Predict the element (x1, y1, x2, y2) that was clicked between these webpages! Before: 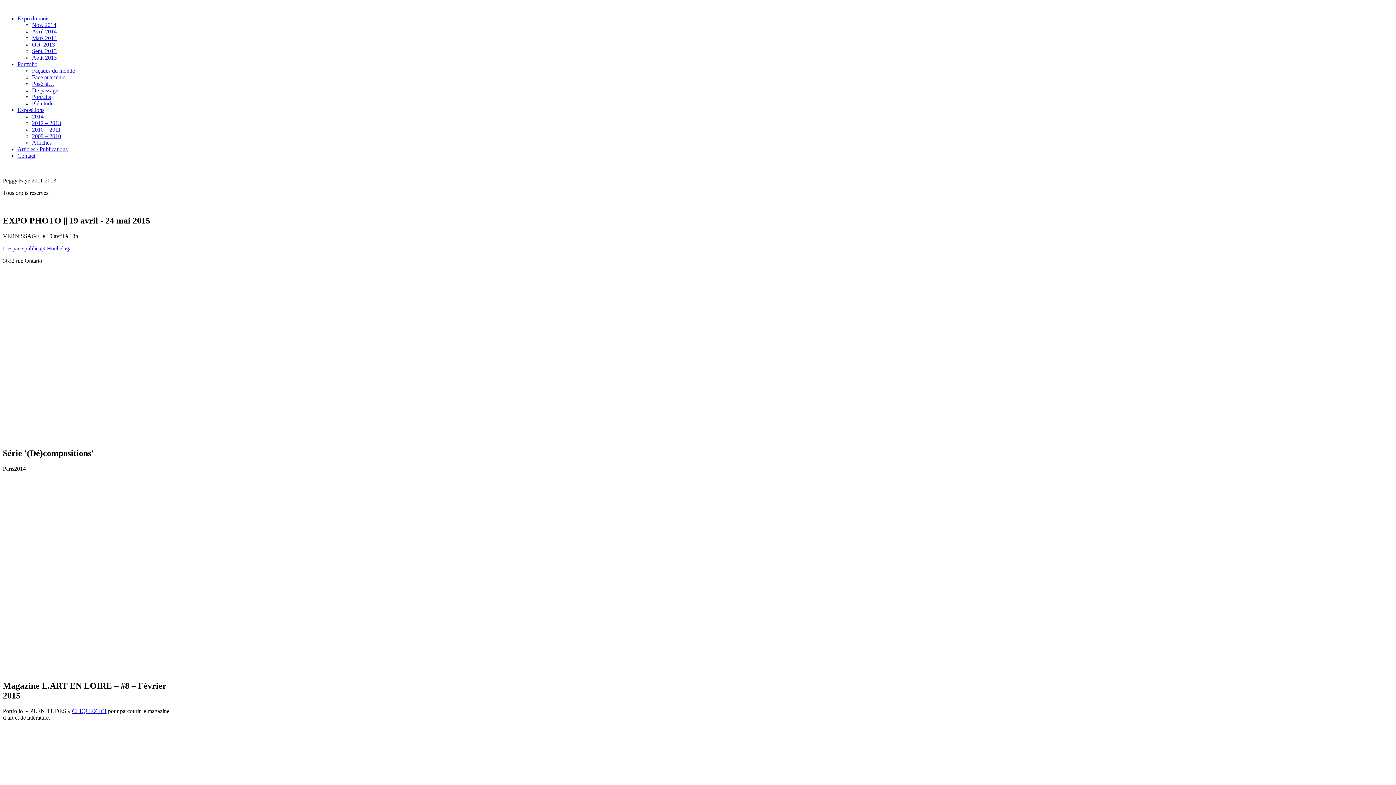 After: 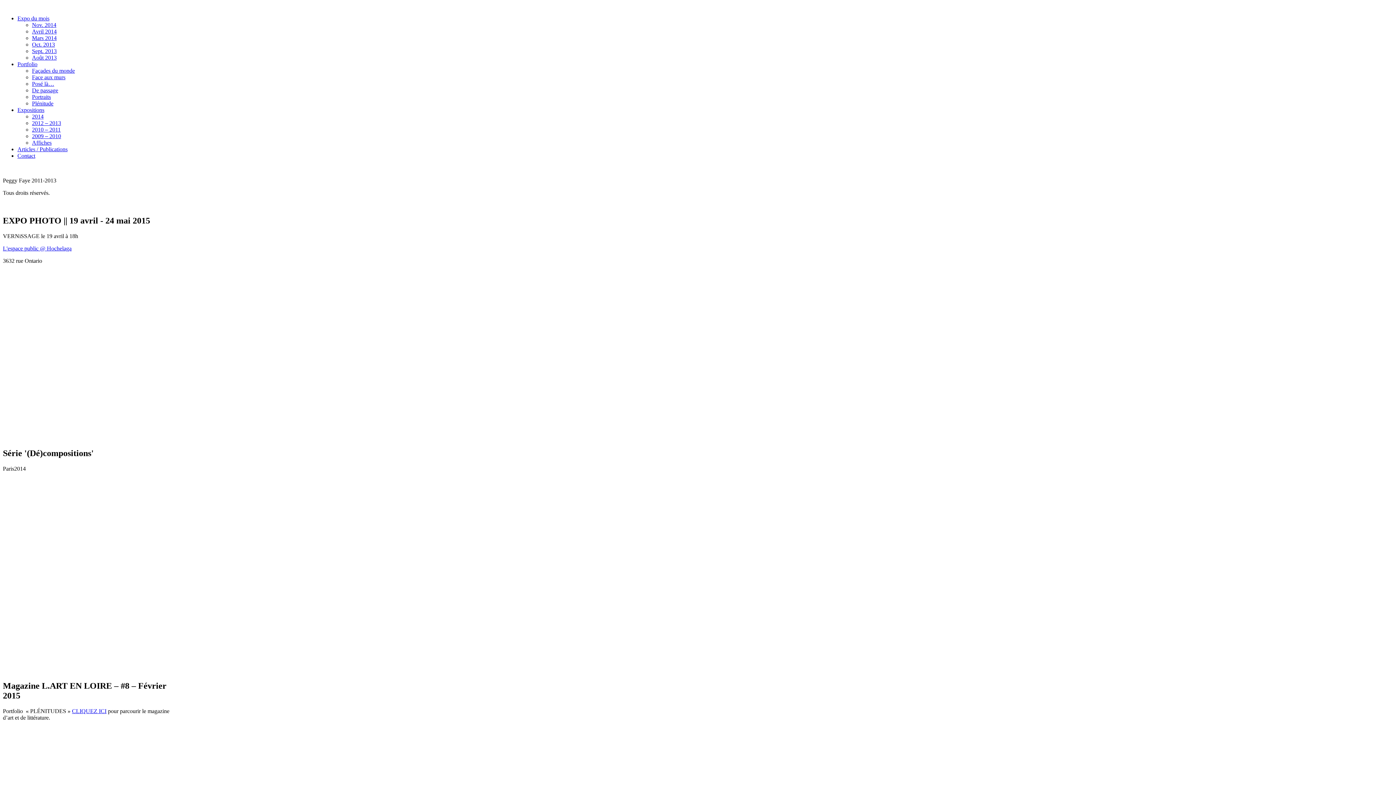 Action: bbox: (72, 708, 106, 714) label: CLIQUEZ ICI